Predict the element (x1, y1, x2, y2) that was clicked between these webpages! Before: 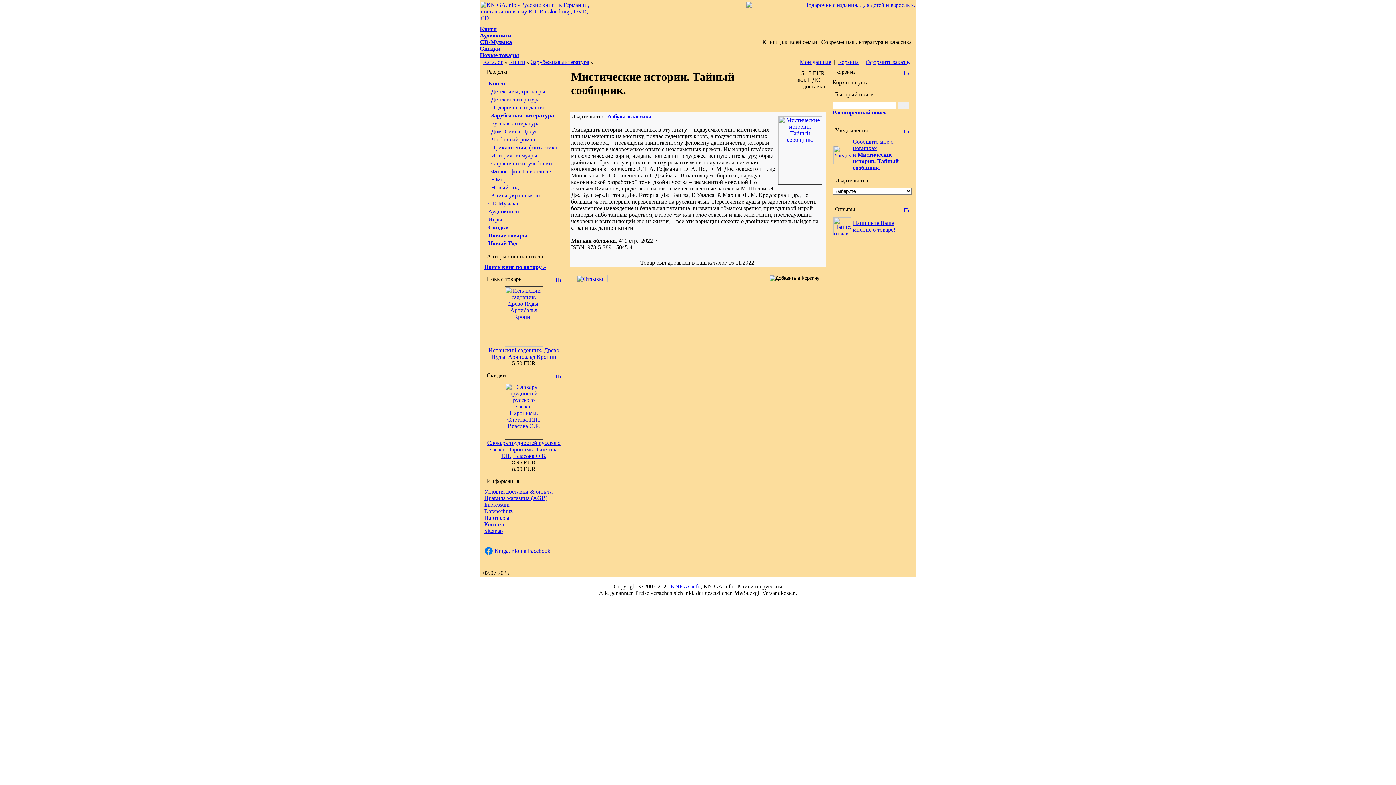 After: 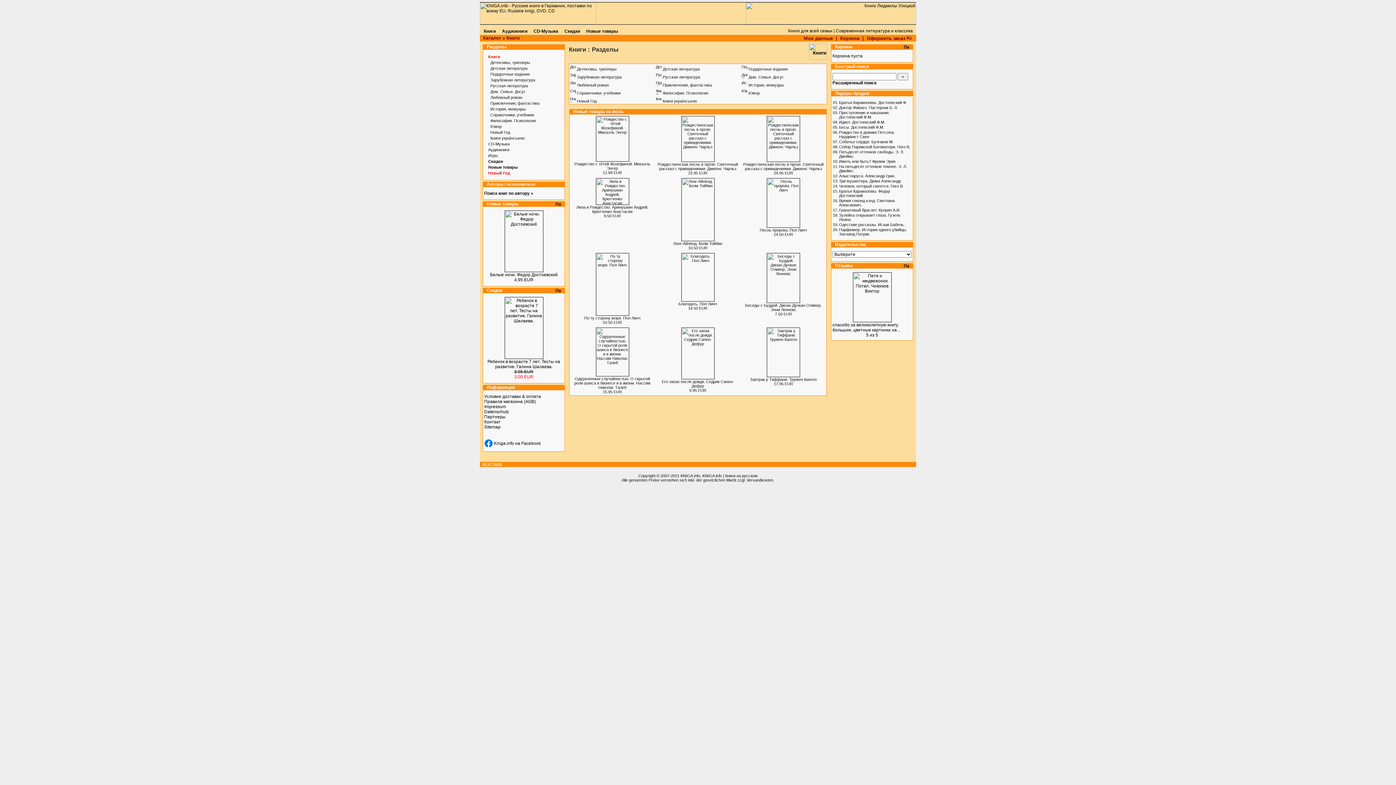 Action: bbox: (485, 80, 505, 86) label: Книги